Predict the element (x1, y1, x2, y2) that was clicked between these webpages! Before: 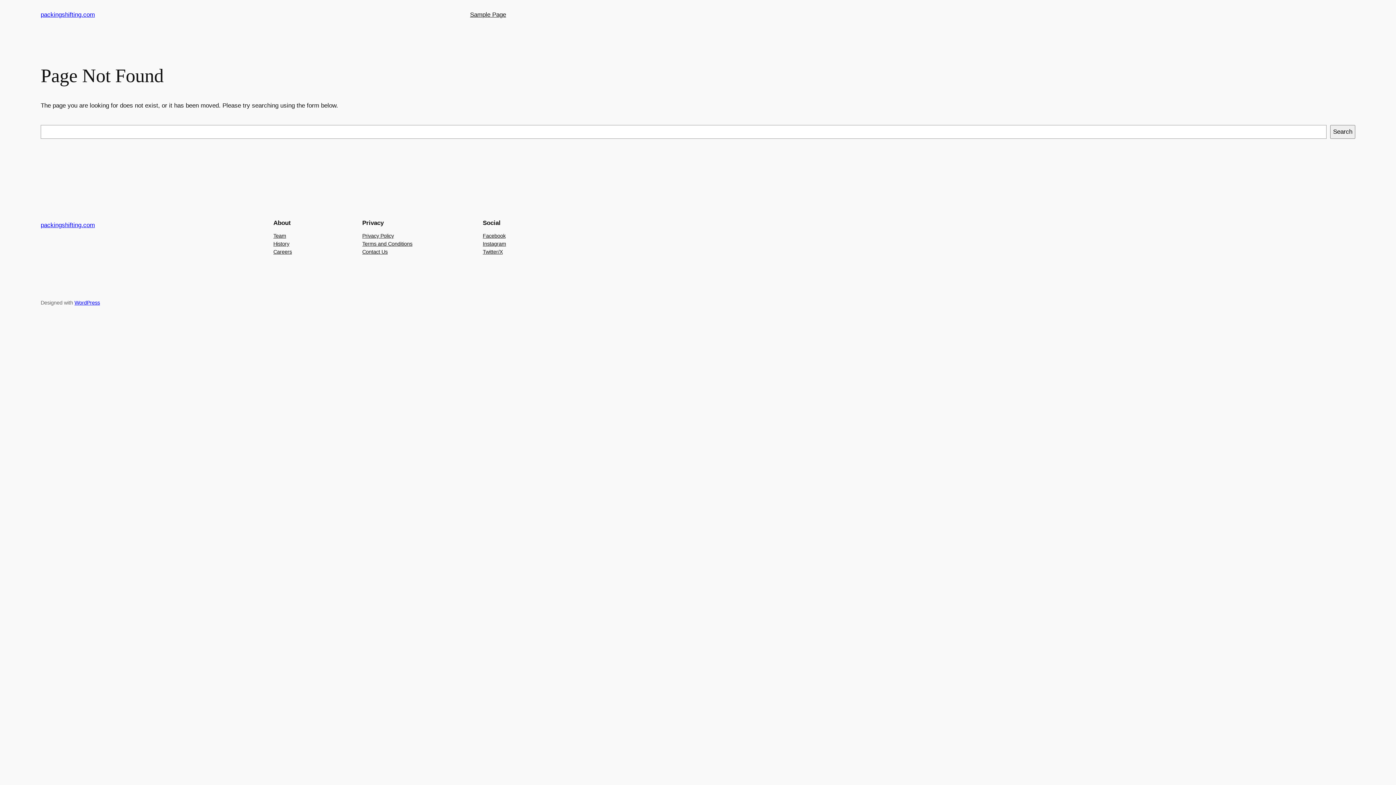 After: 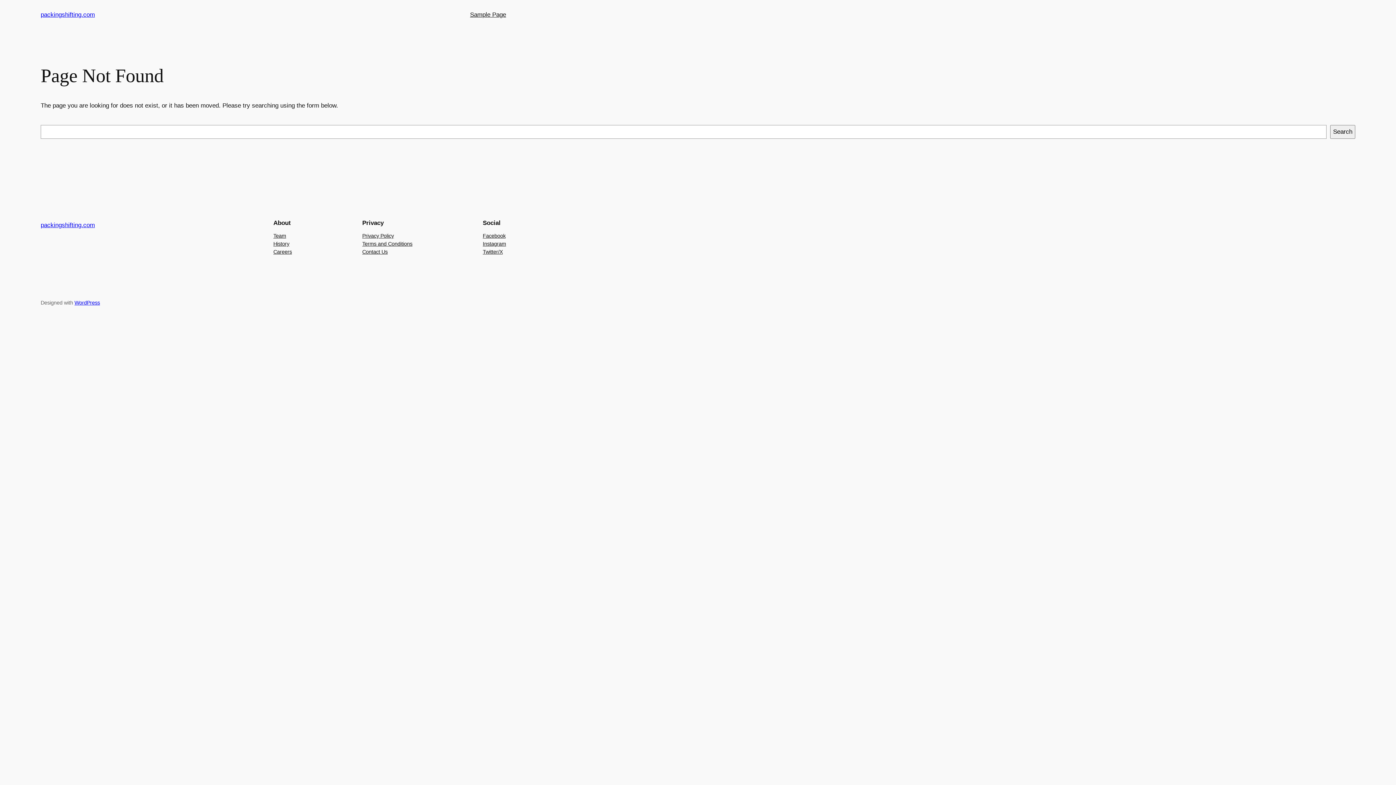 Action: bbox: (273, 239, 289, 247) label: History